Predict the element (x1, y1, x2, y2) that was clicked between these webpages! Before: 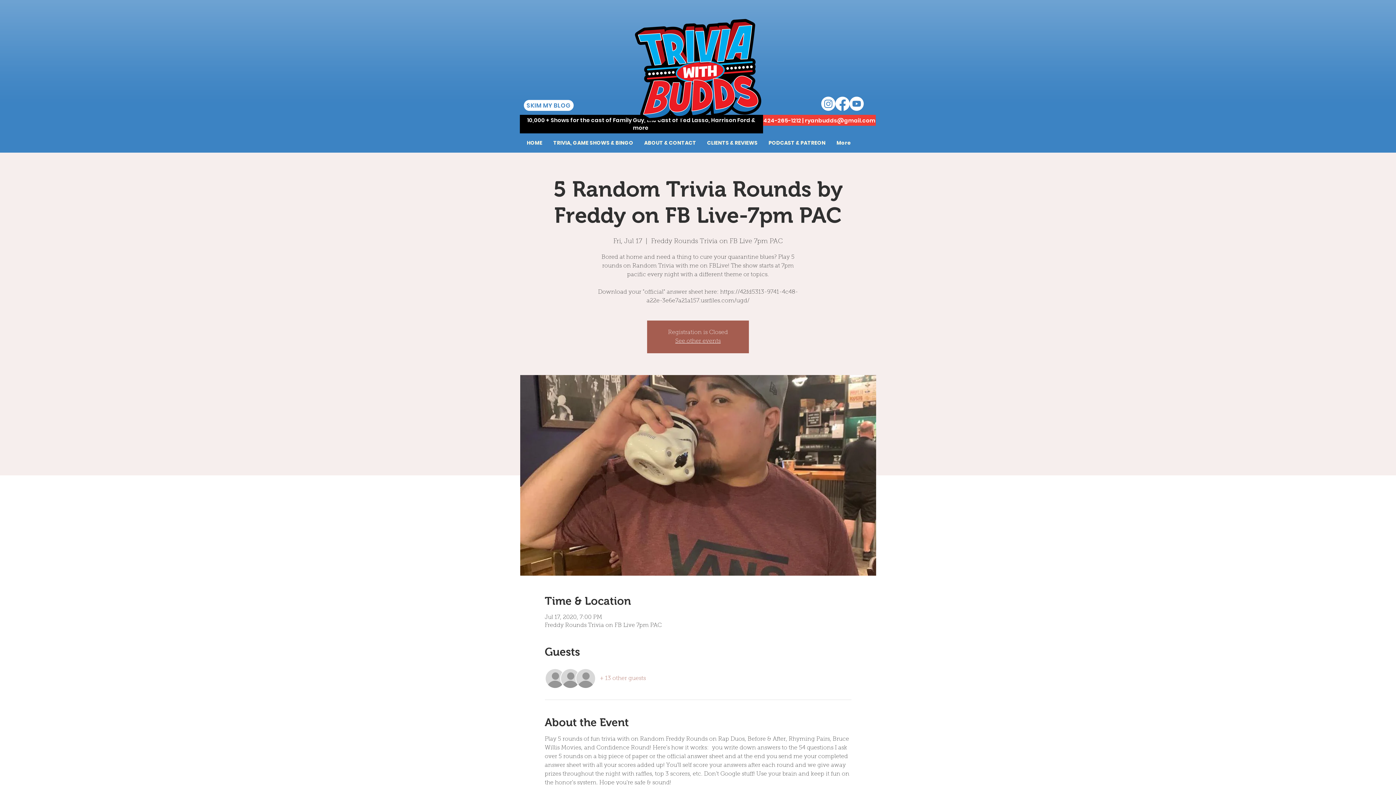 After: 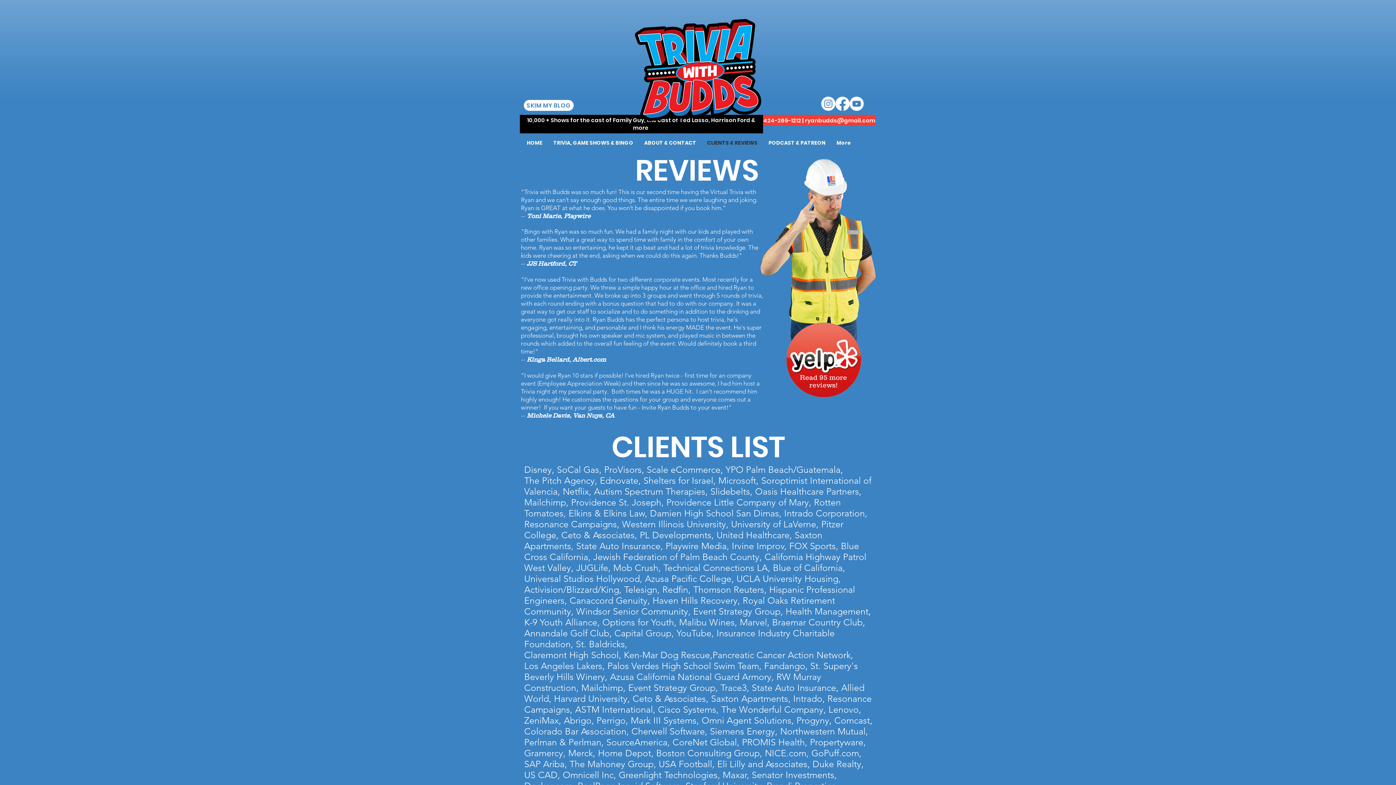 Action: bbox: (701, 133, 763, 152) label: CLIENTS & REVIEWS